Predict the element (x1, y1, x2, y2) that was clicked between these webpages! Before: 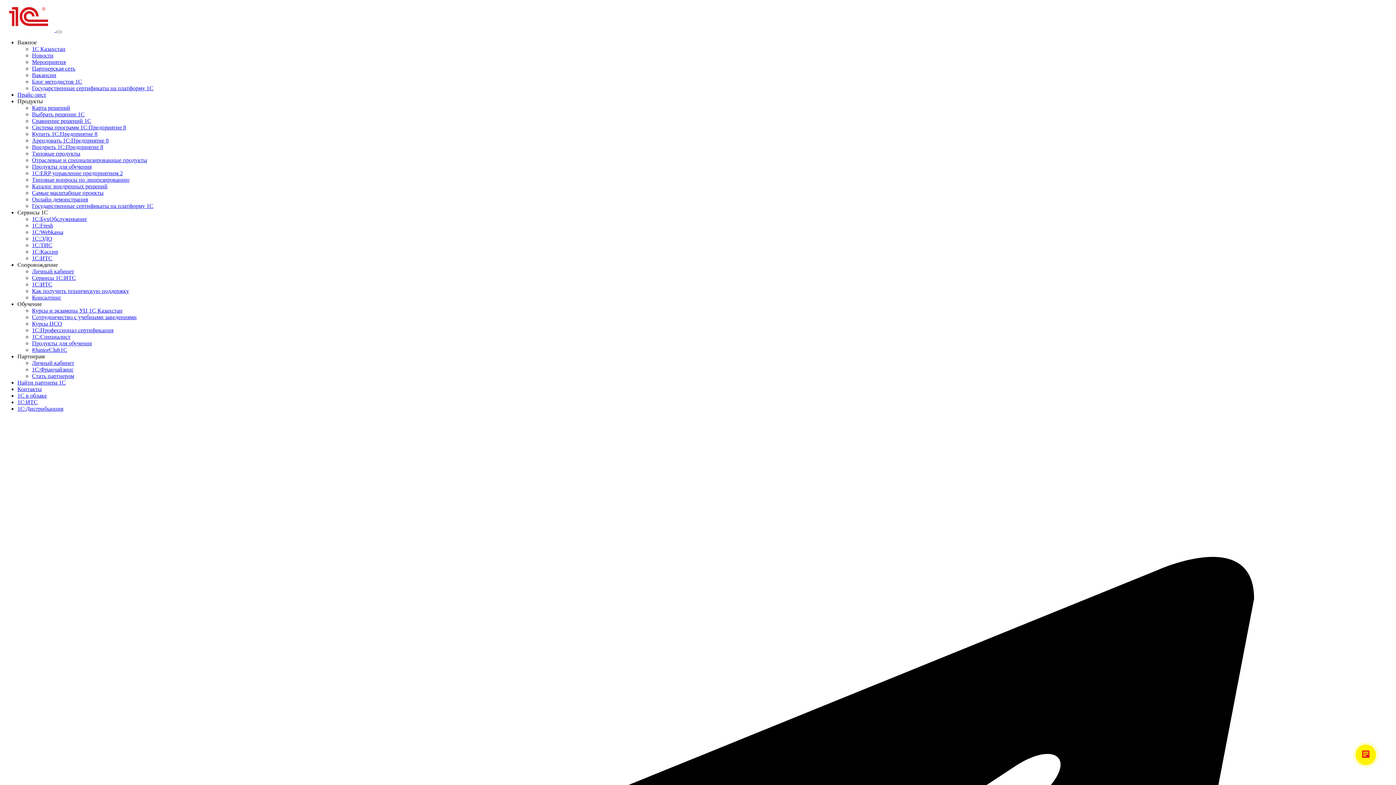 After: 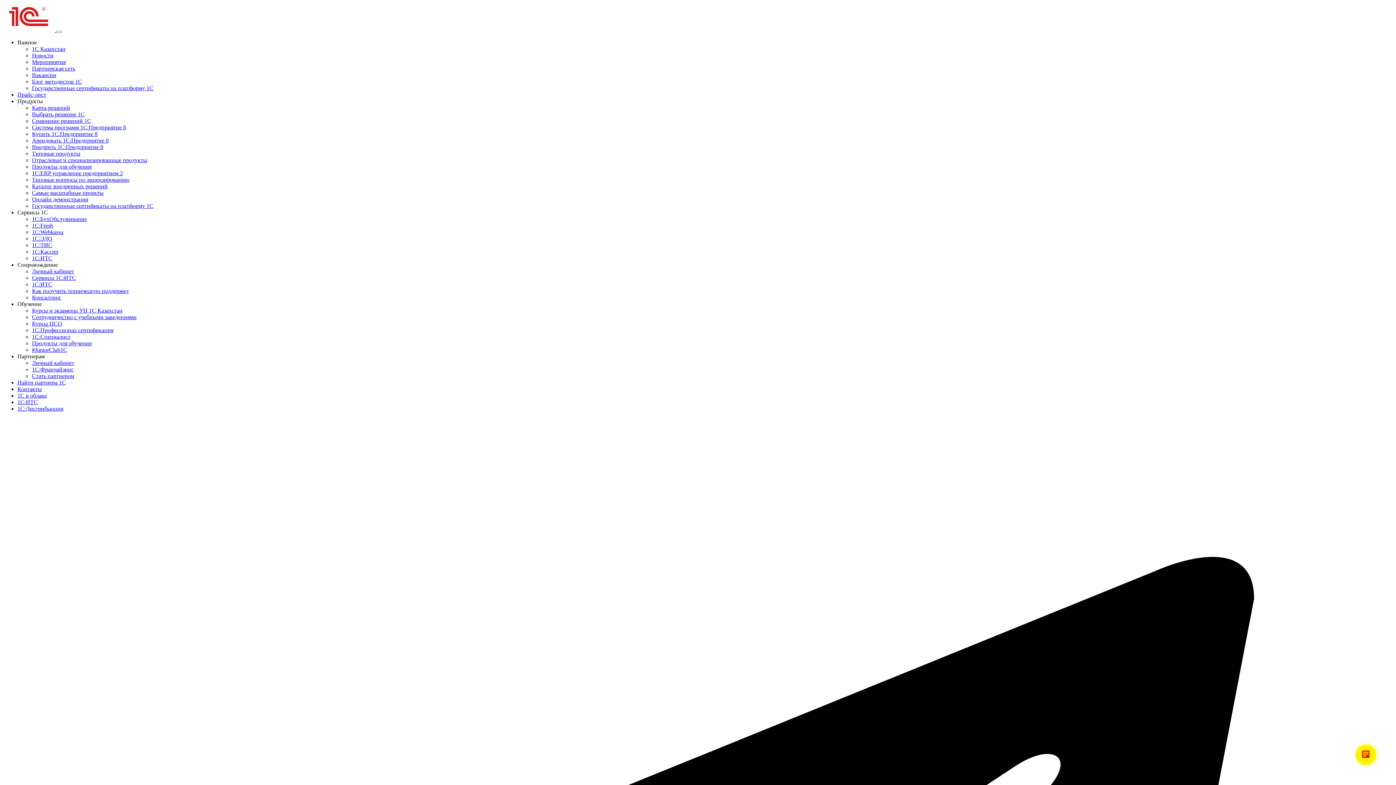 Action: label: Важное bbox: (17, 39, 36, 45)